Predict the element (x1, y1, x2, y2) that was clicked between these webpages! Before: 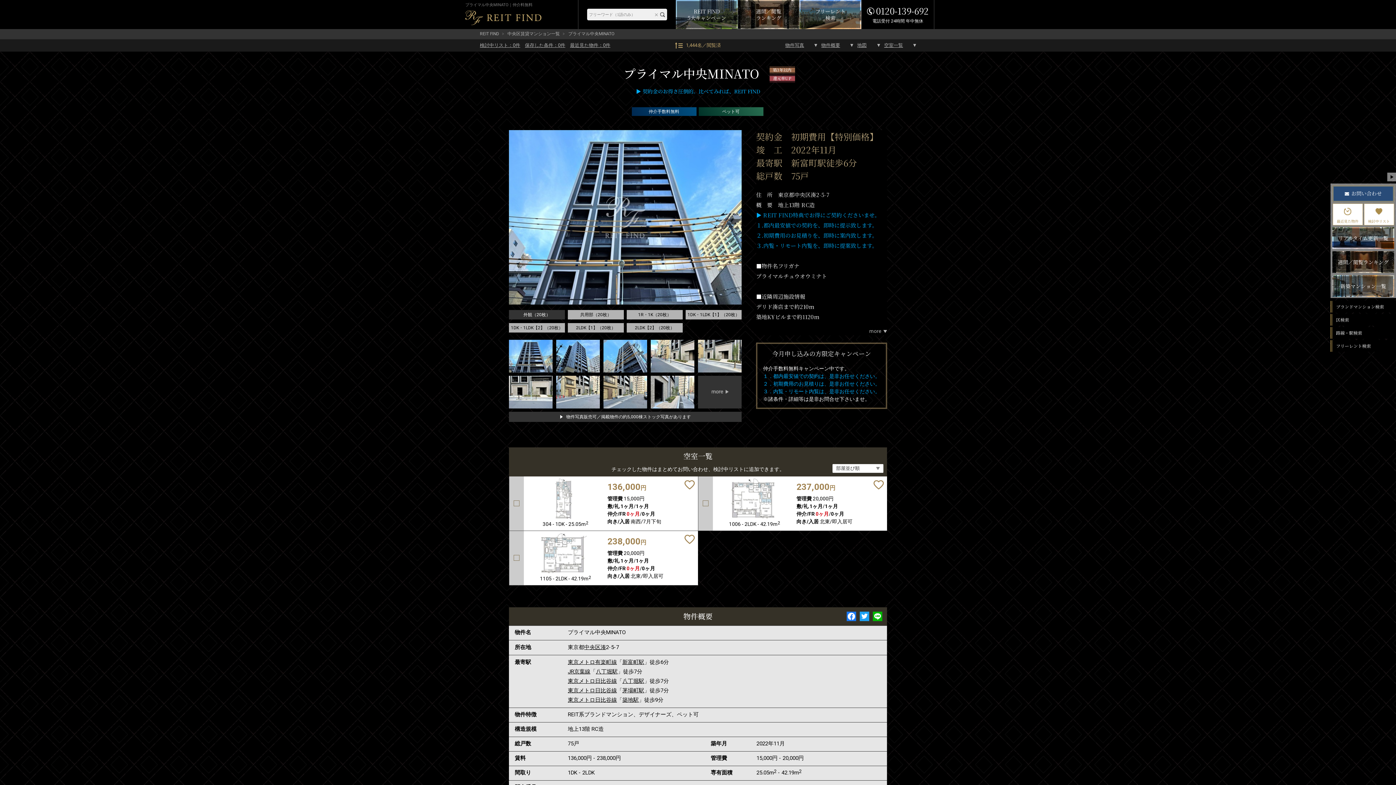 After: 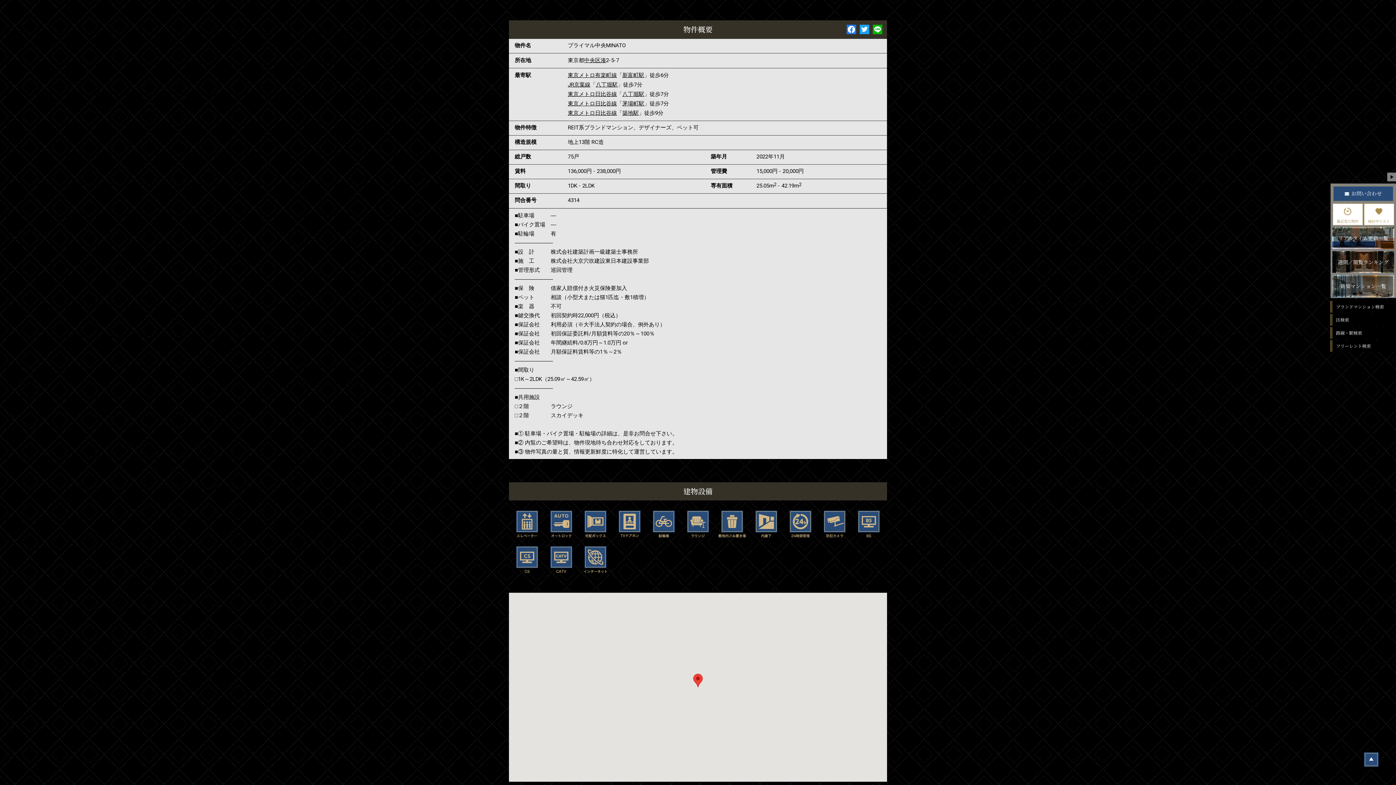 Action: label: 物件概要 bbox: (821, 39, 853, 51)